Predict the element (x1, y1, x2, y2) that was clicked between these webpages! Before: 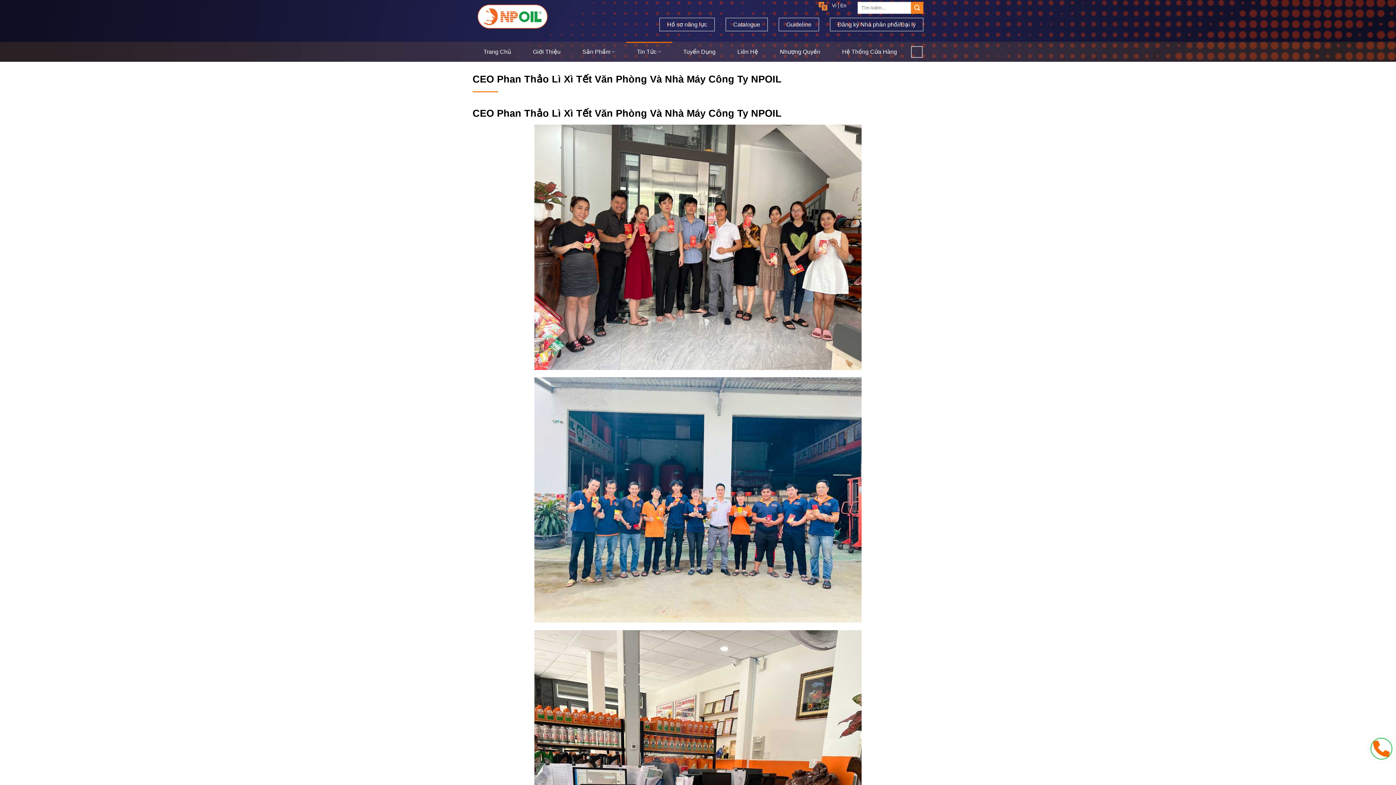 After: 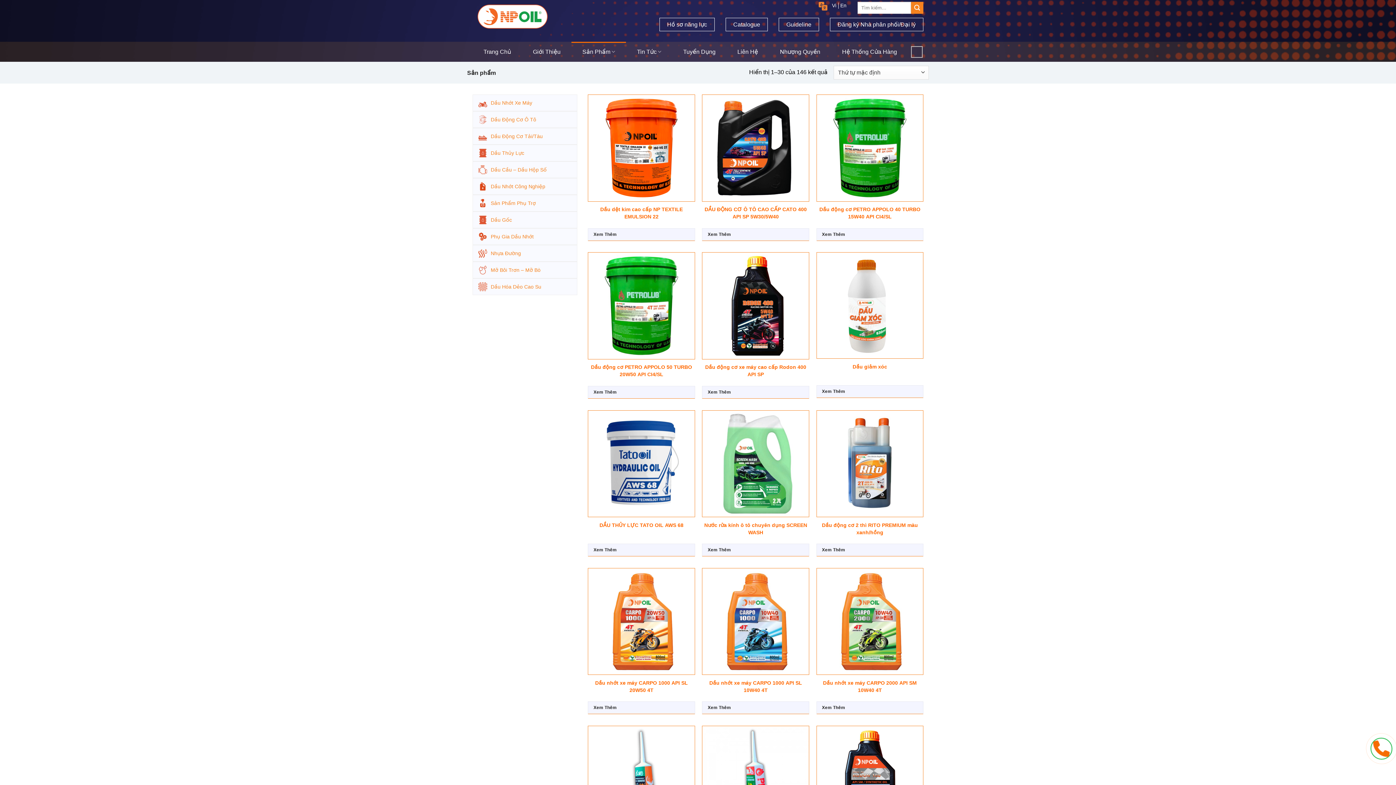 Action: label: Sản Phẩm bbox: (571, 41, 626, 61)